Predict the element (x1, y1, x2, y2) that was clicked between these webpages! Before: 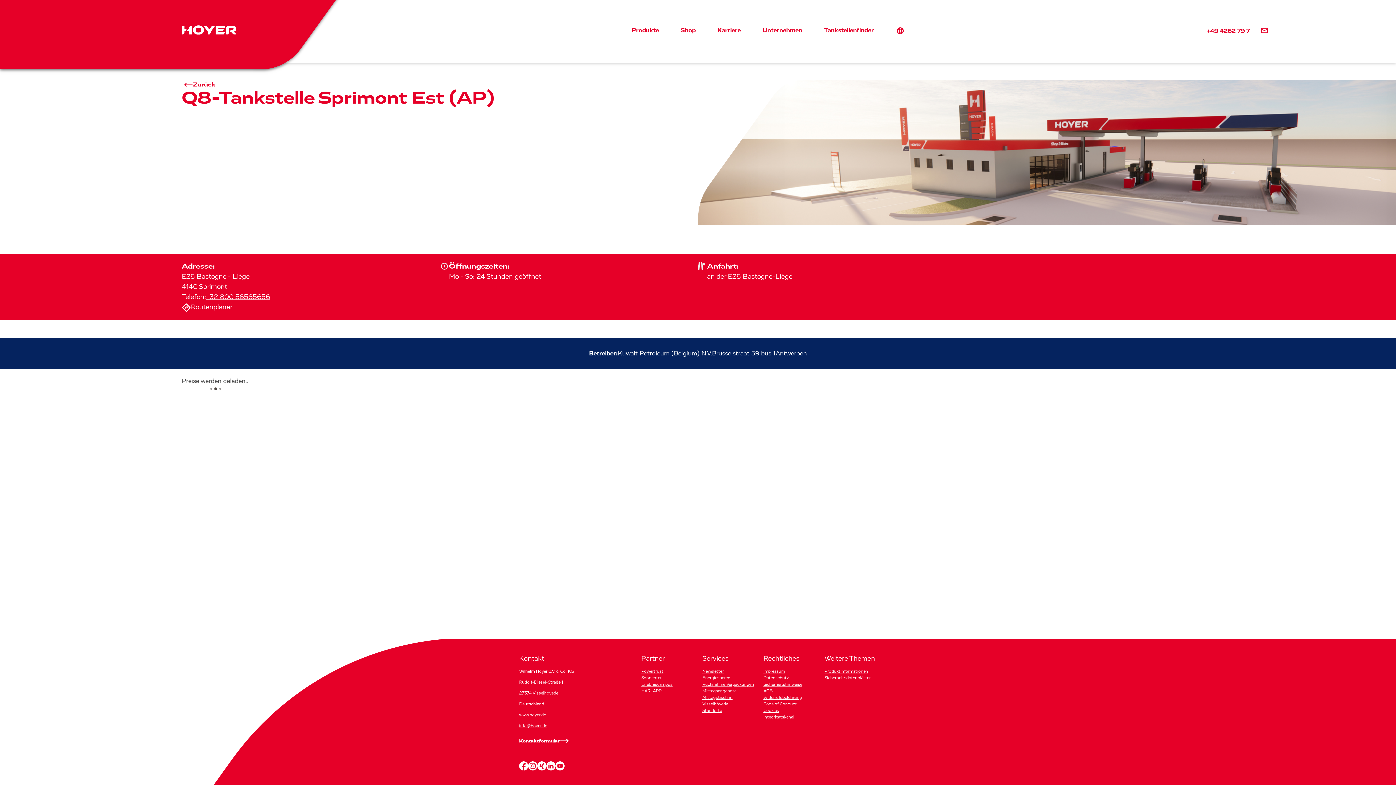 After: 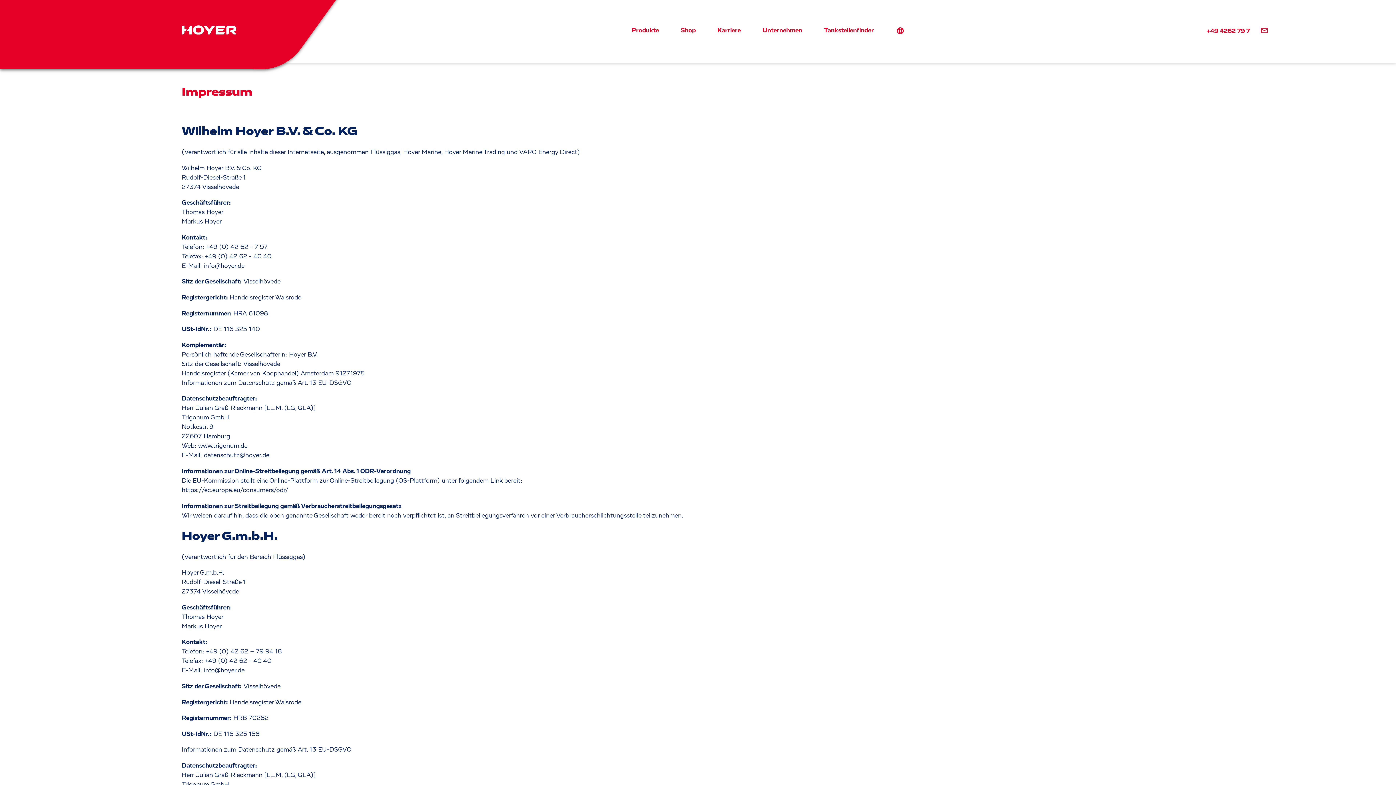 Action: label: Impressum bbox: (763, 669, 785, 673)